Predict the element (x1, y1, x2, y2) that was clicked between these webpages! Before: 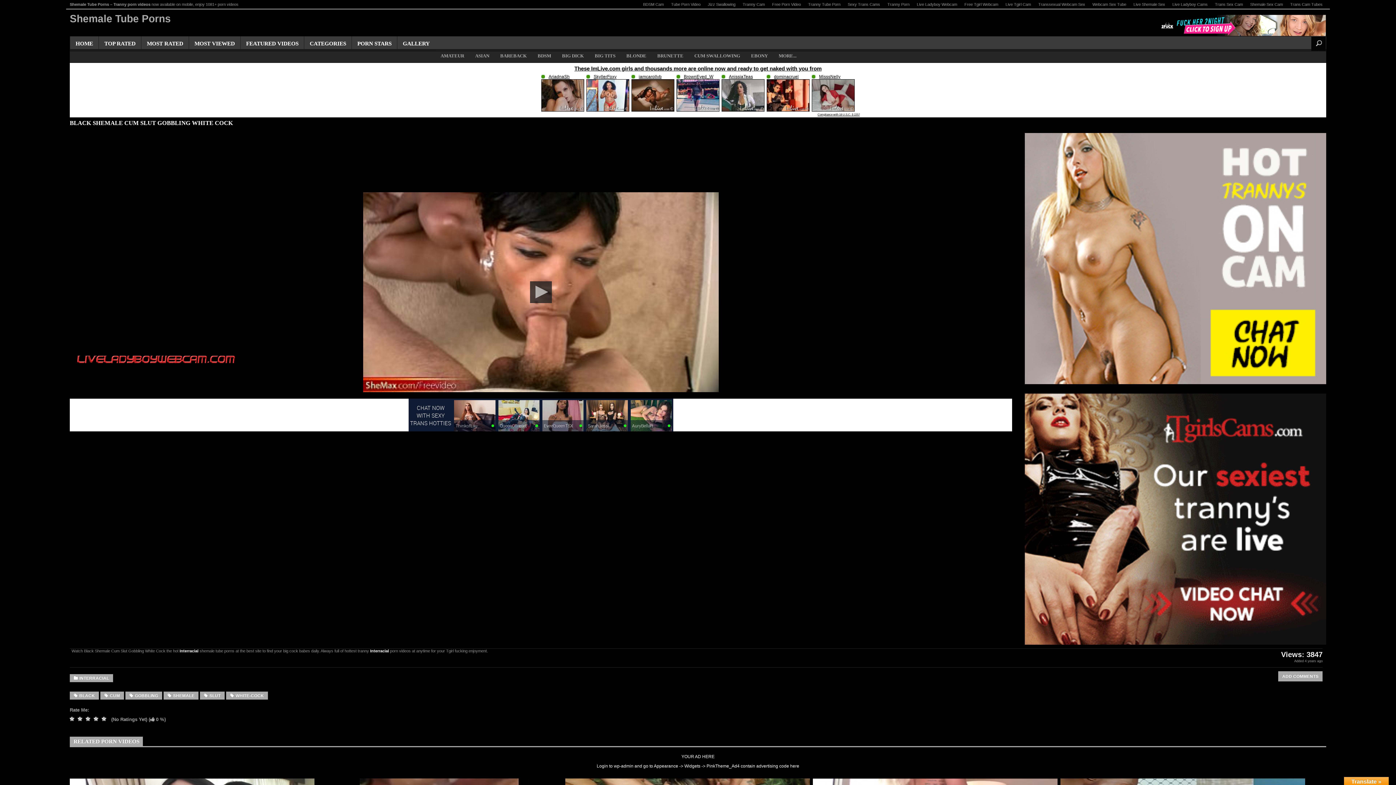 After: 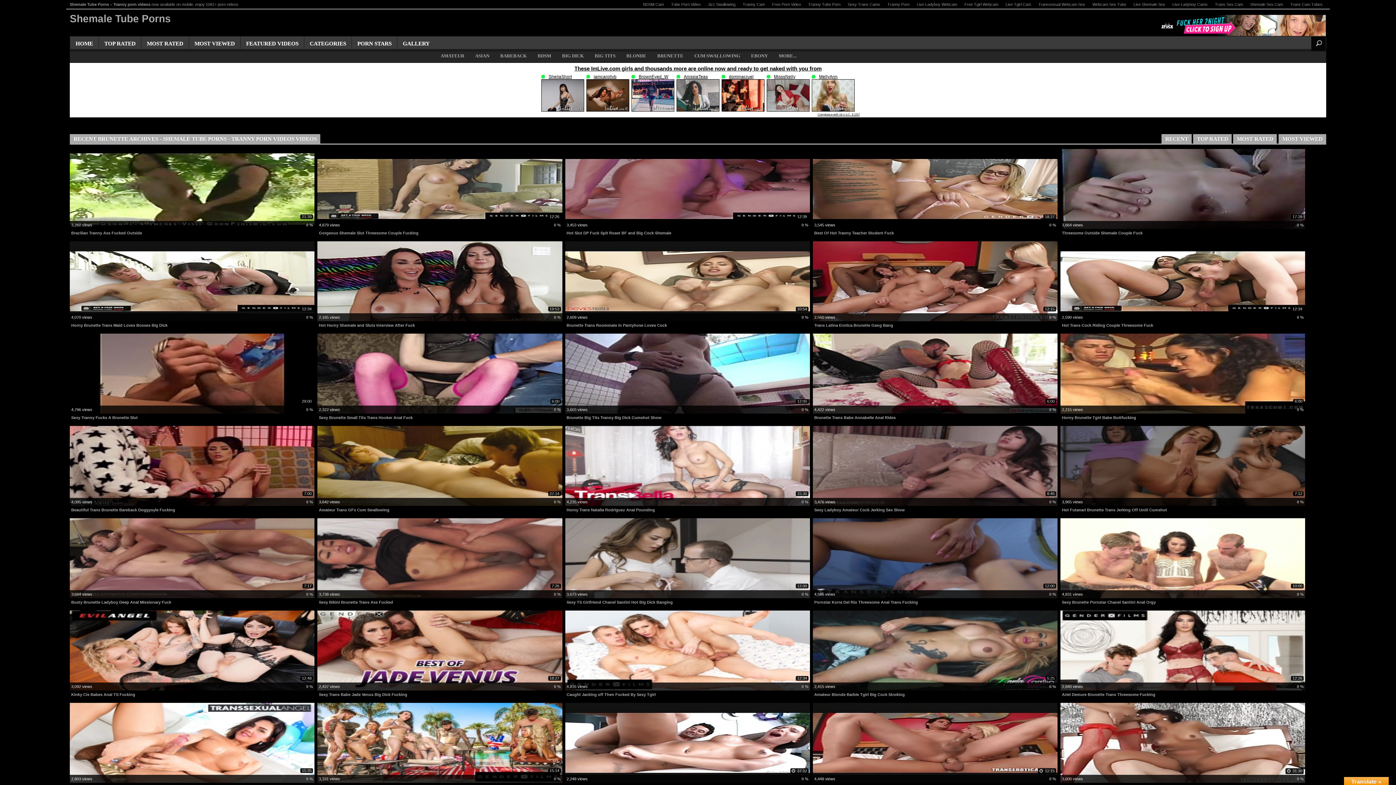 Action: label: BRUNETTE bbox: (652, 50, 689, 61)